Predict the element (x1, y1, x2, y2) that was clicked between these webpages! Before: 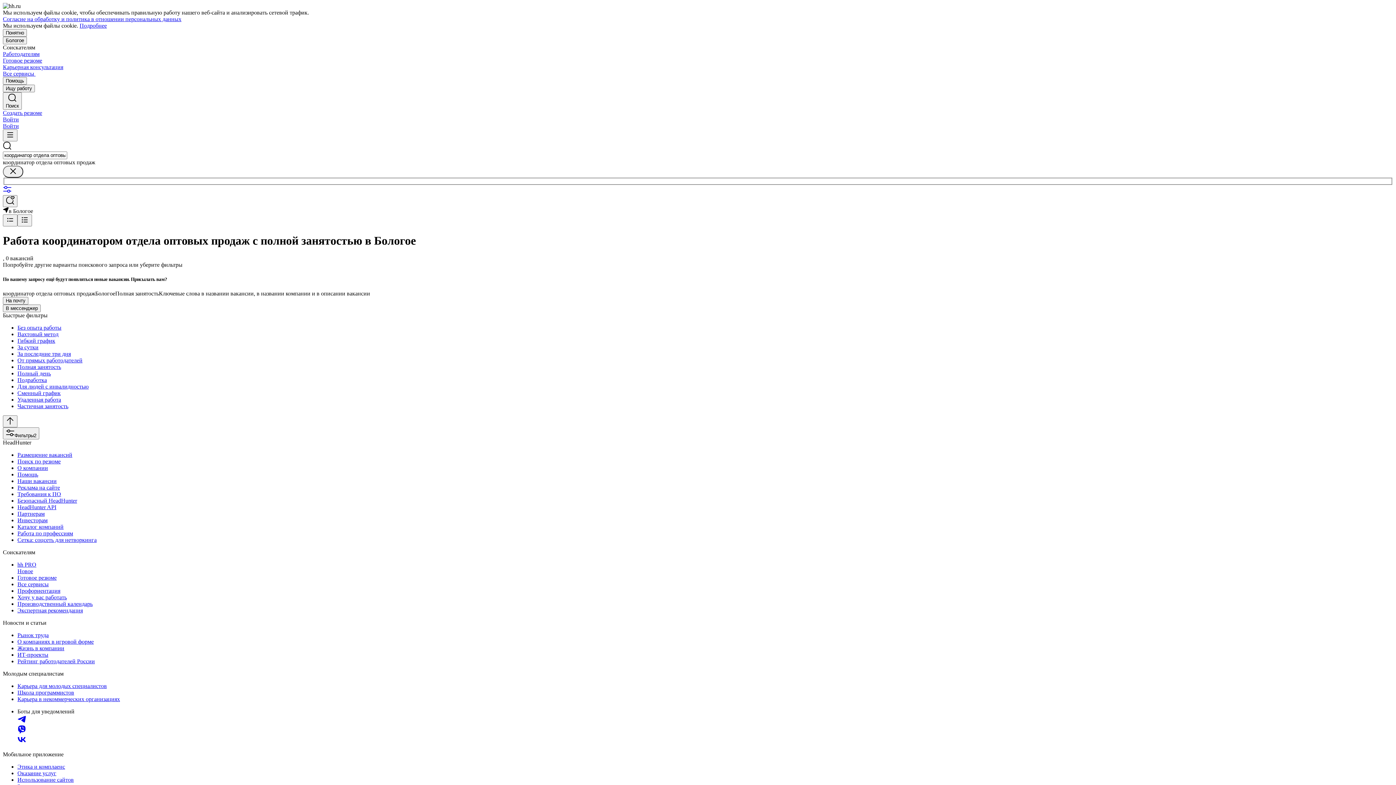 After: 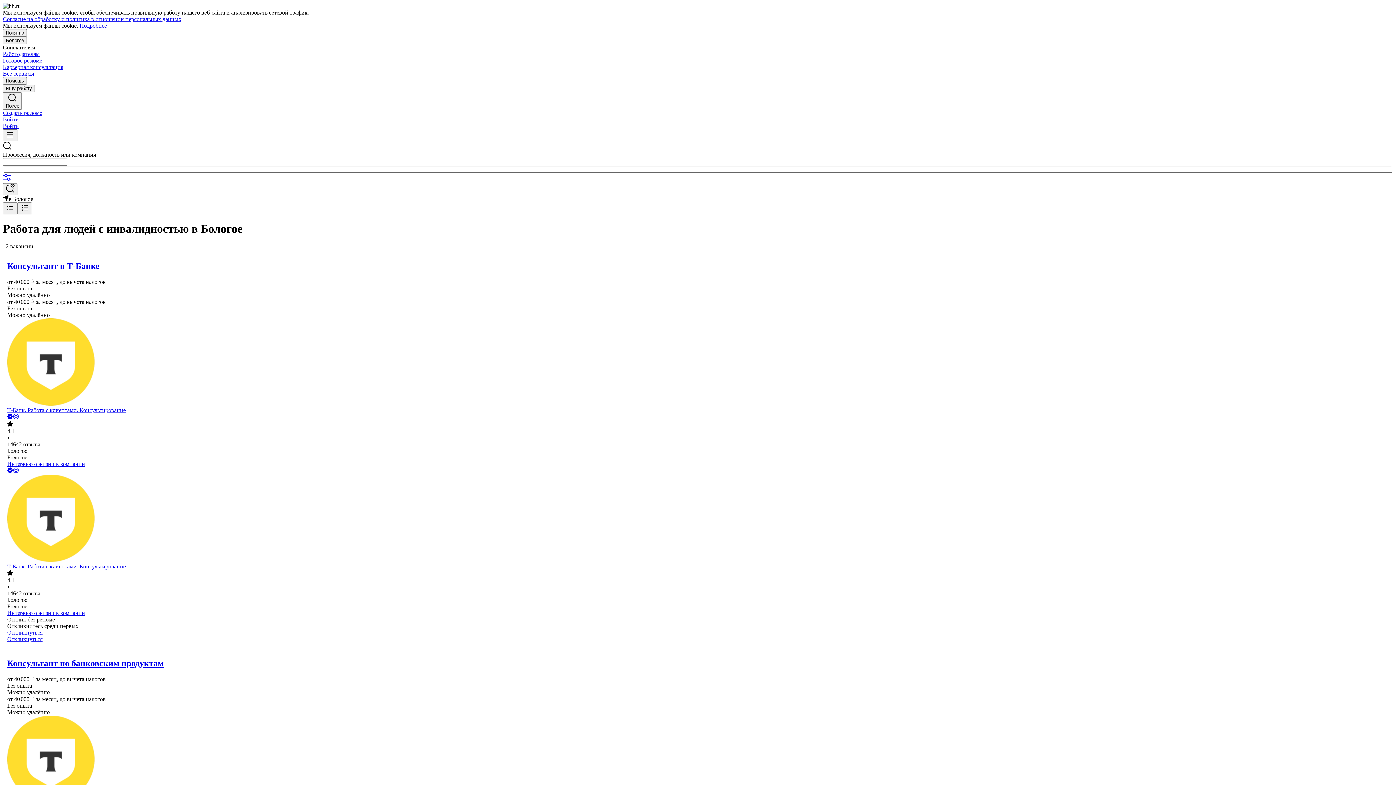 Action: bbox: (17, 383, 1393, 390) label: Для людей с инвалидностью